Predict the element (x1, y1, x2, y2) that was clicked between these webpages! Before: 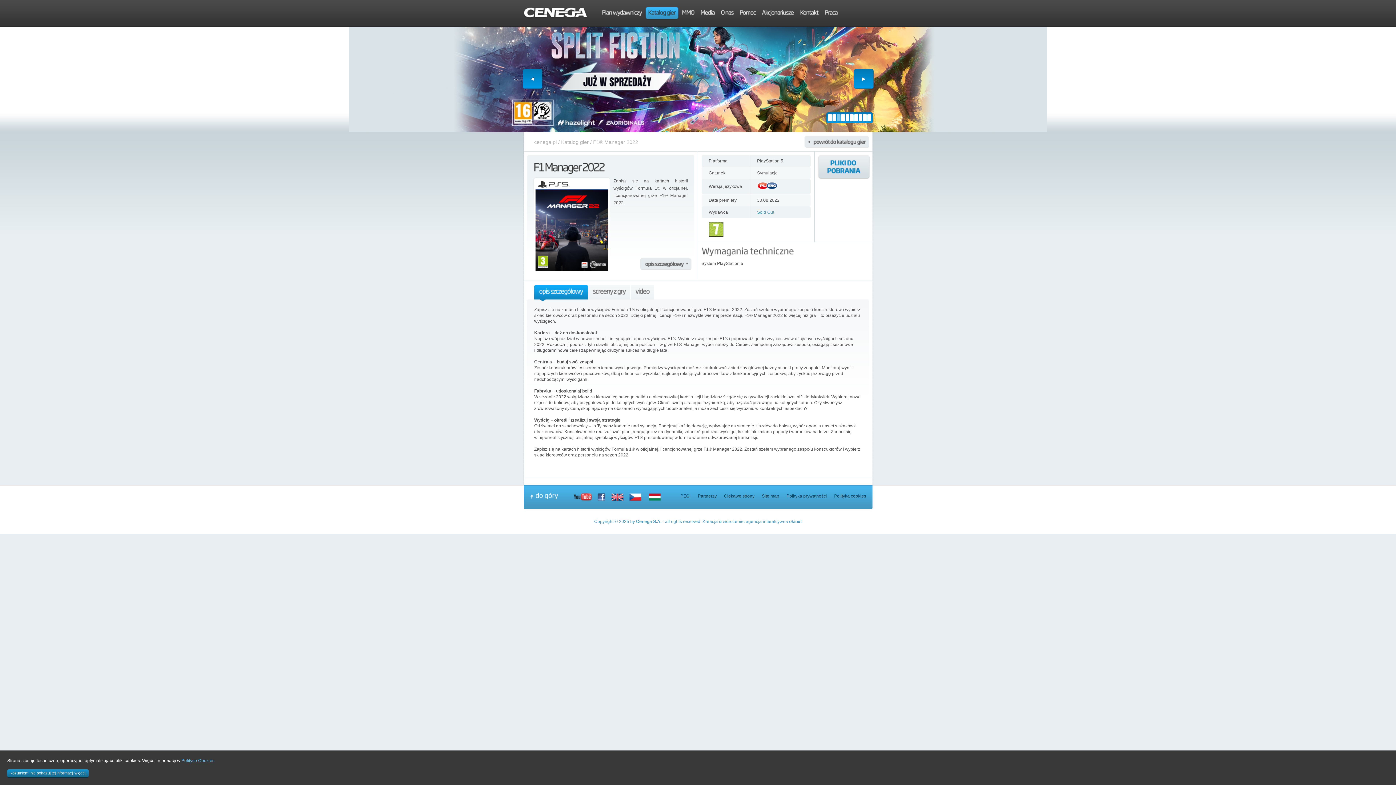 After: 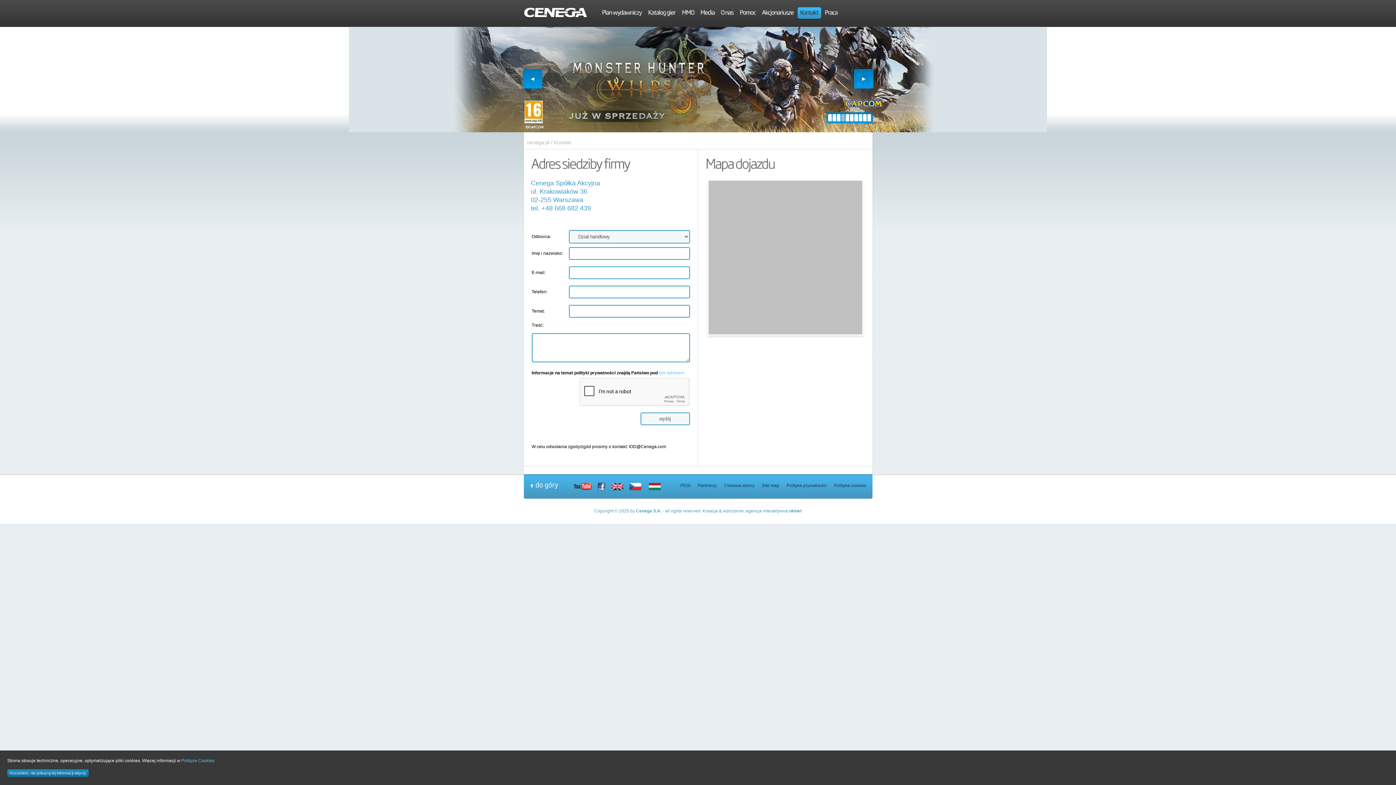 Action: bbox: (797, 7, 821, 19) label: Kontakt